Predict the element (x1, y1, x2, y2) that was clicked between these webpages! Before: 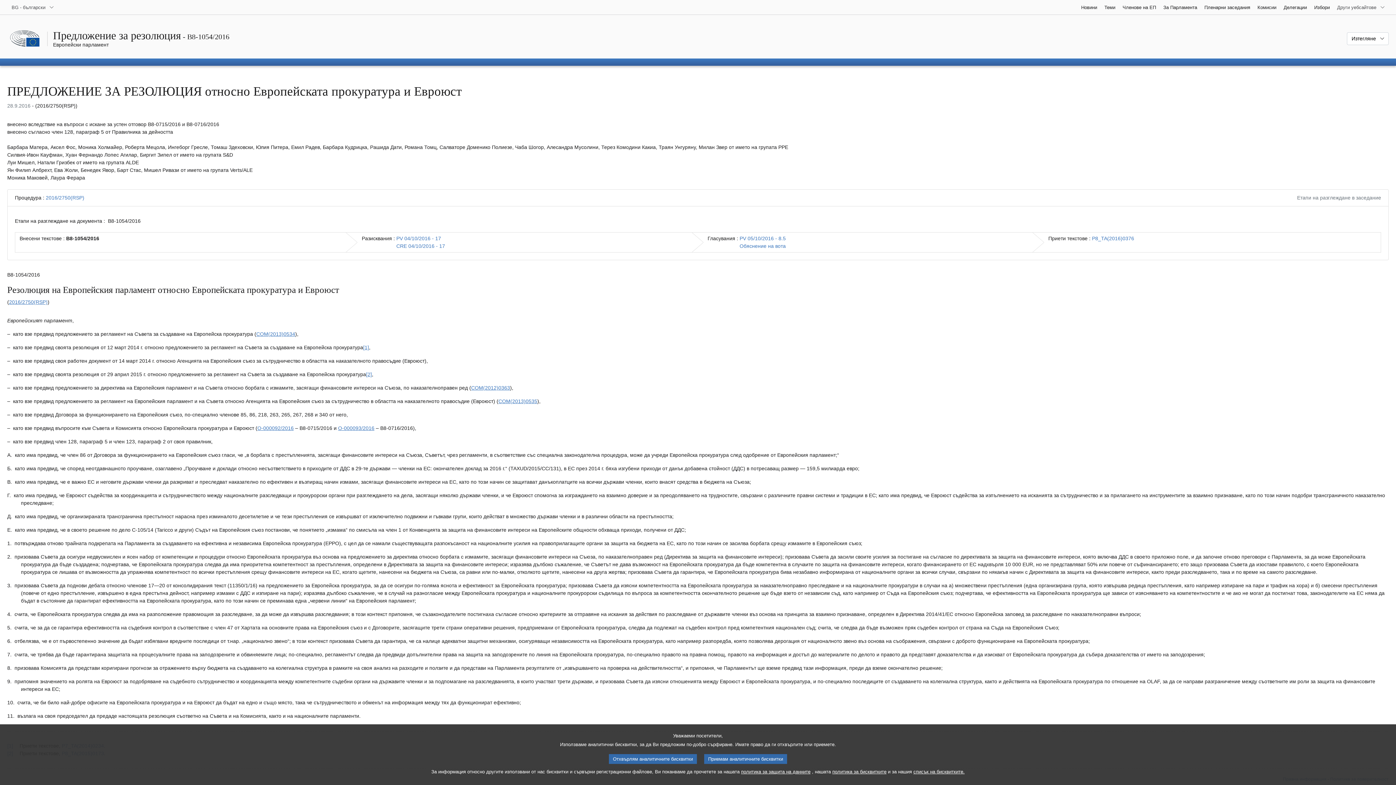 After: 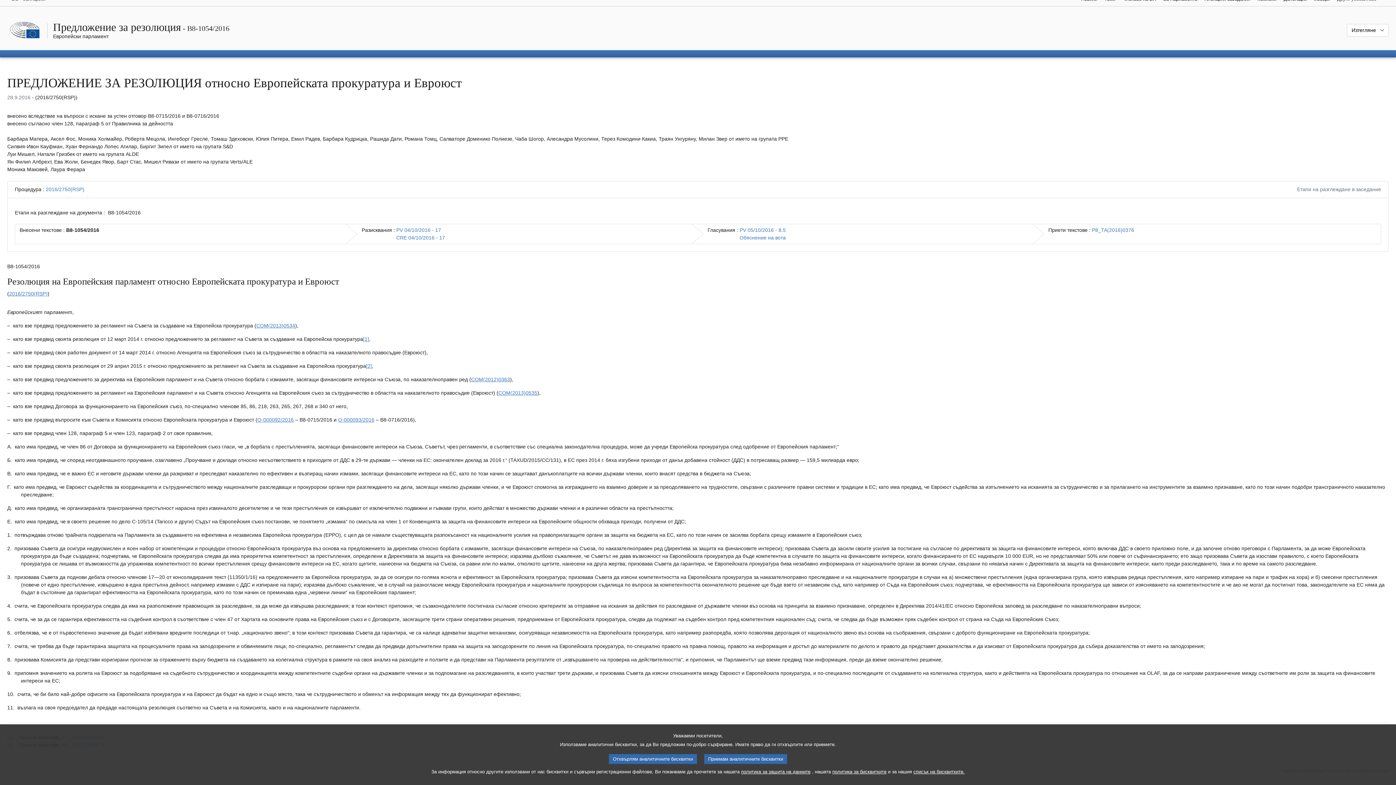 Action: bbox: (363, 344, 369, 350) label: Вж. бележка под линия № 1.1.